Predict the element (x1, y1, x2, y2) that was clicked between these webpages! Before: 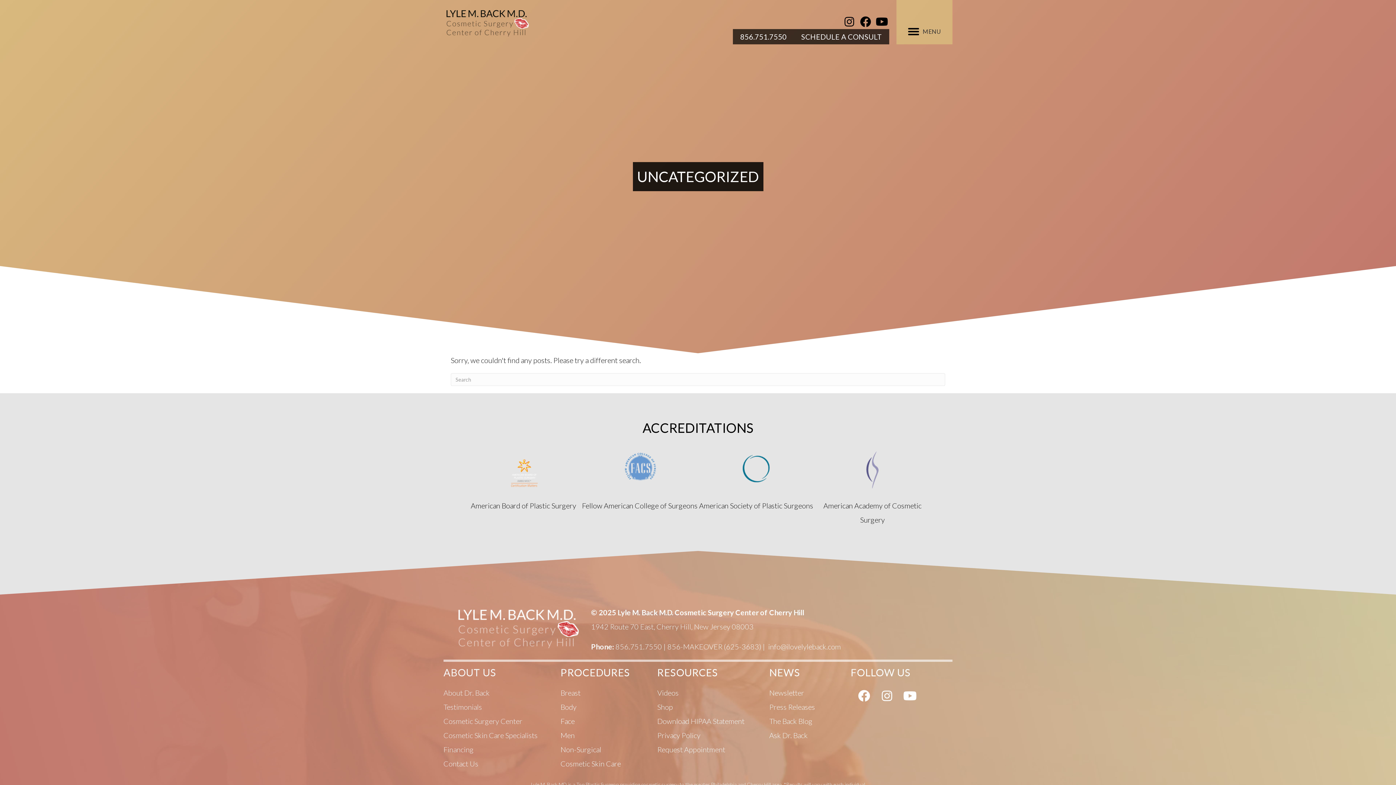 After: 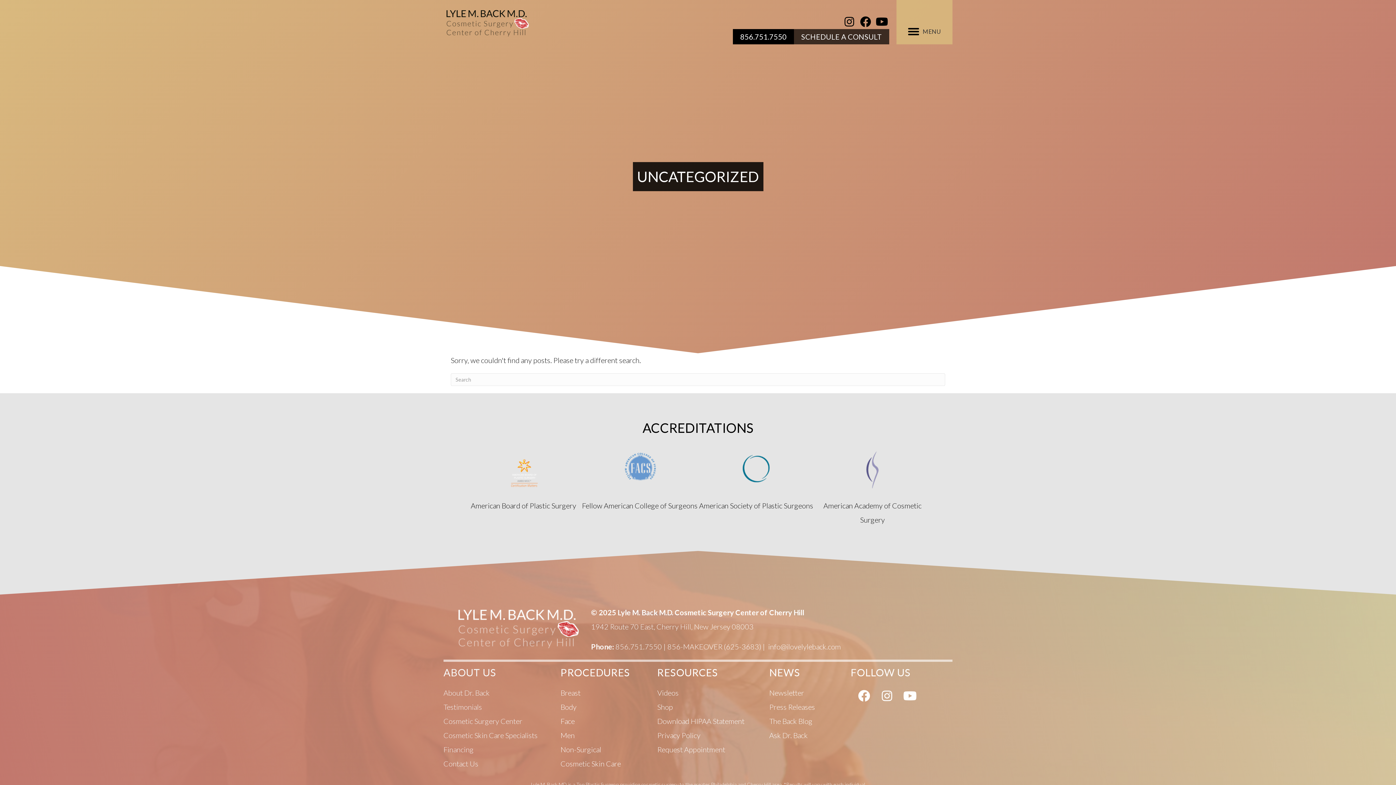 Action: bbox: (733, 29, 794, 44) label: 856.751.7550